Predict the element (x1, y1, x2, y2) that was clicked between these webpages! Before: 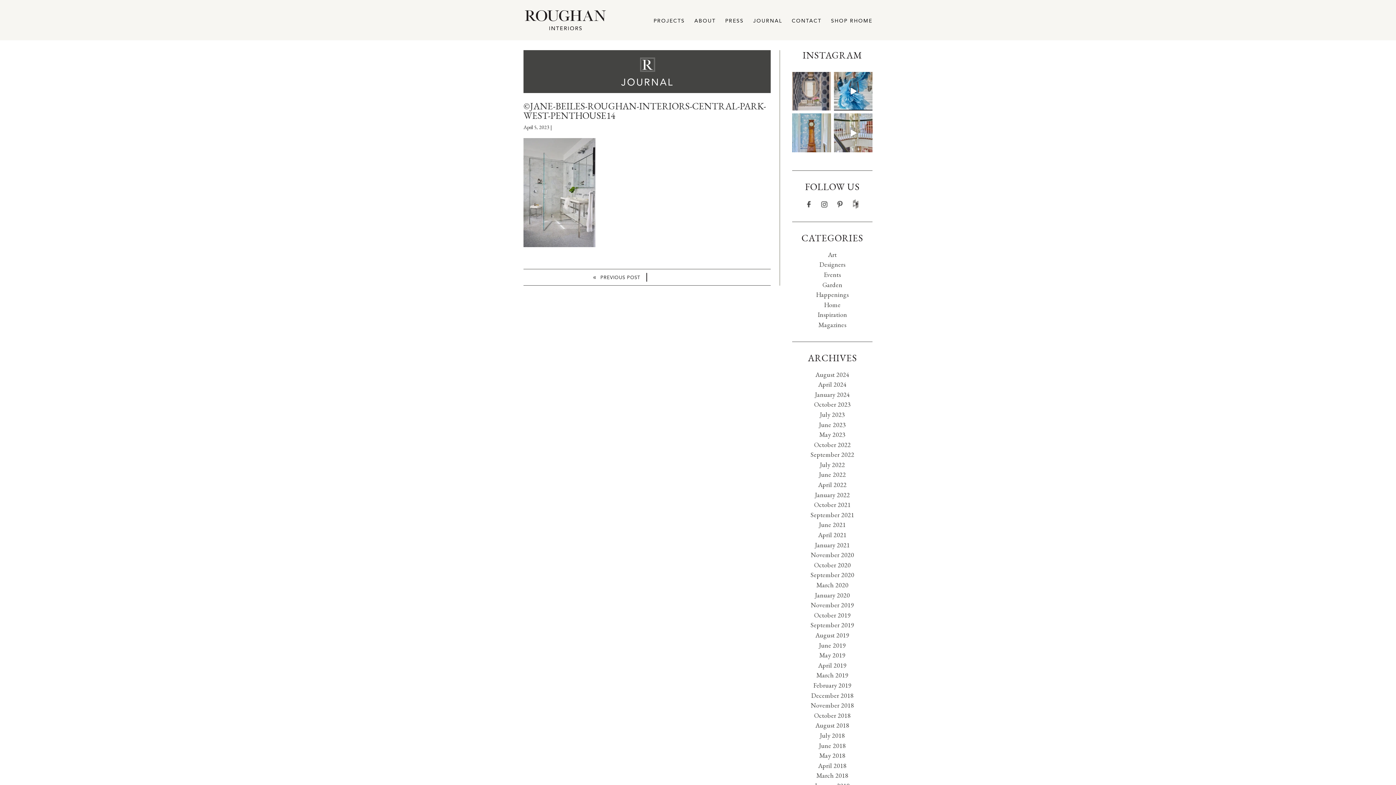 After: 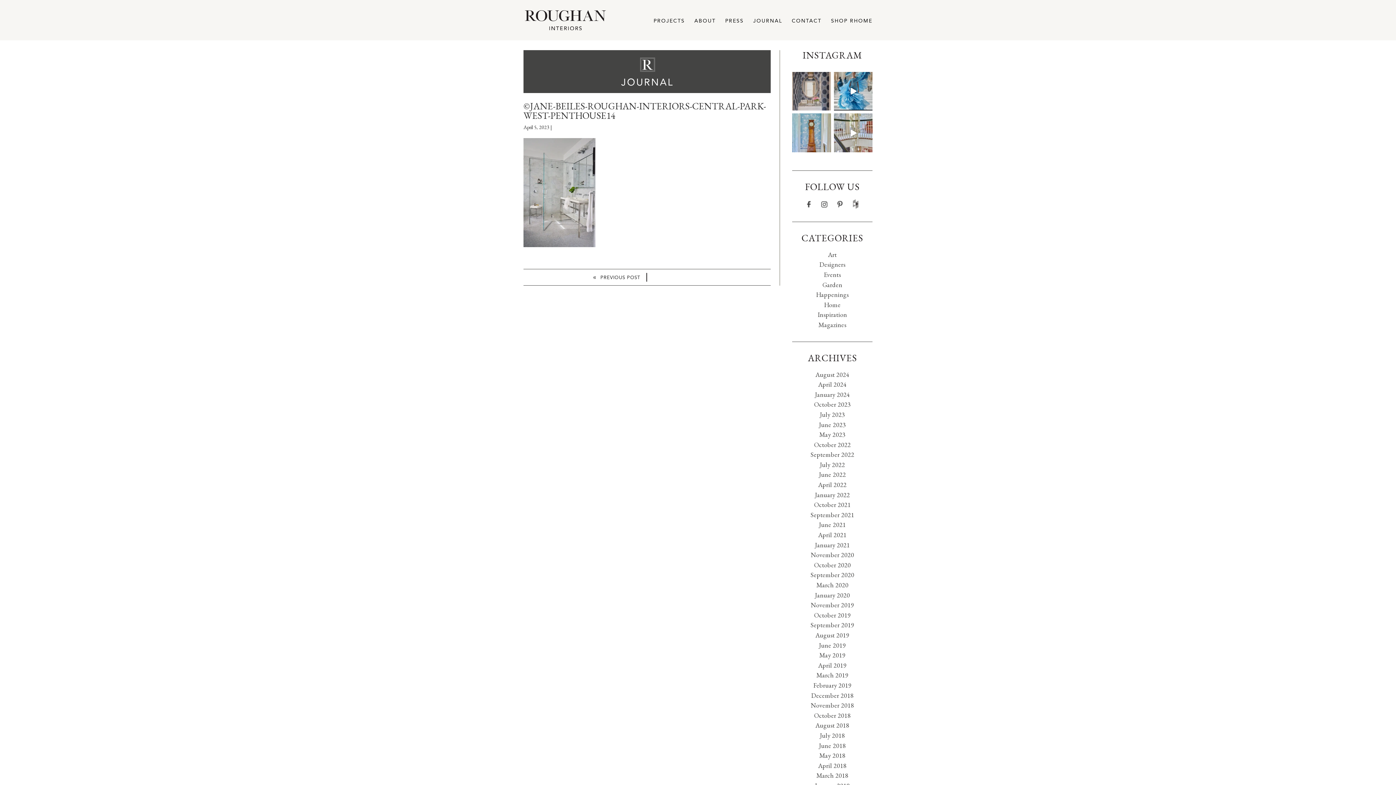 Action: bbox: (832, 202, 848, 210)